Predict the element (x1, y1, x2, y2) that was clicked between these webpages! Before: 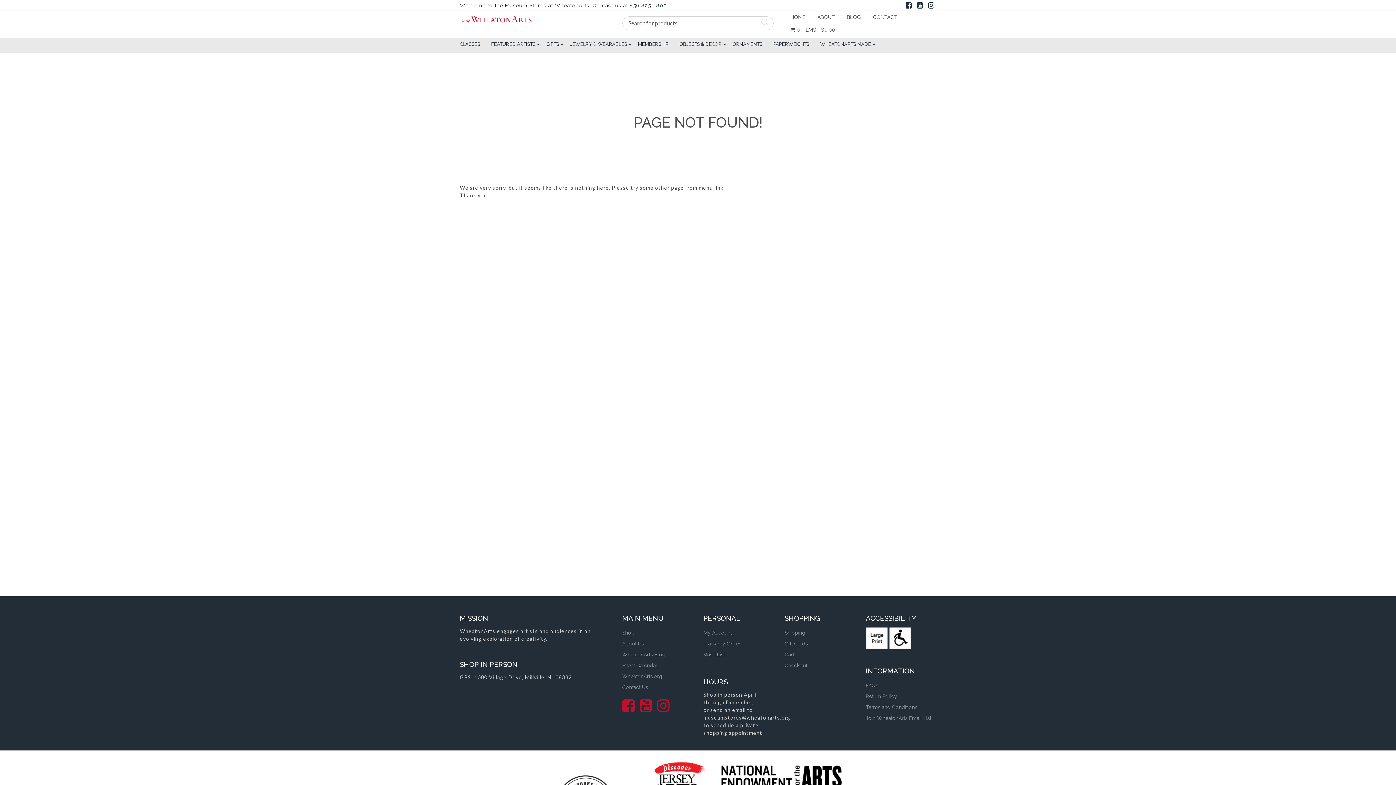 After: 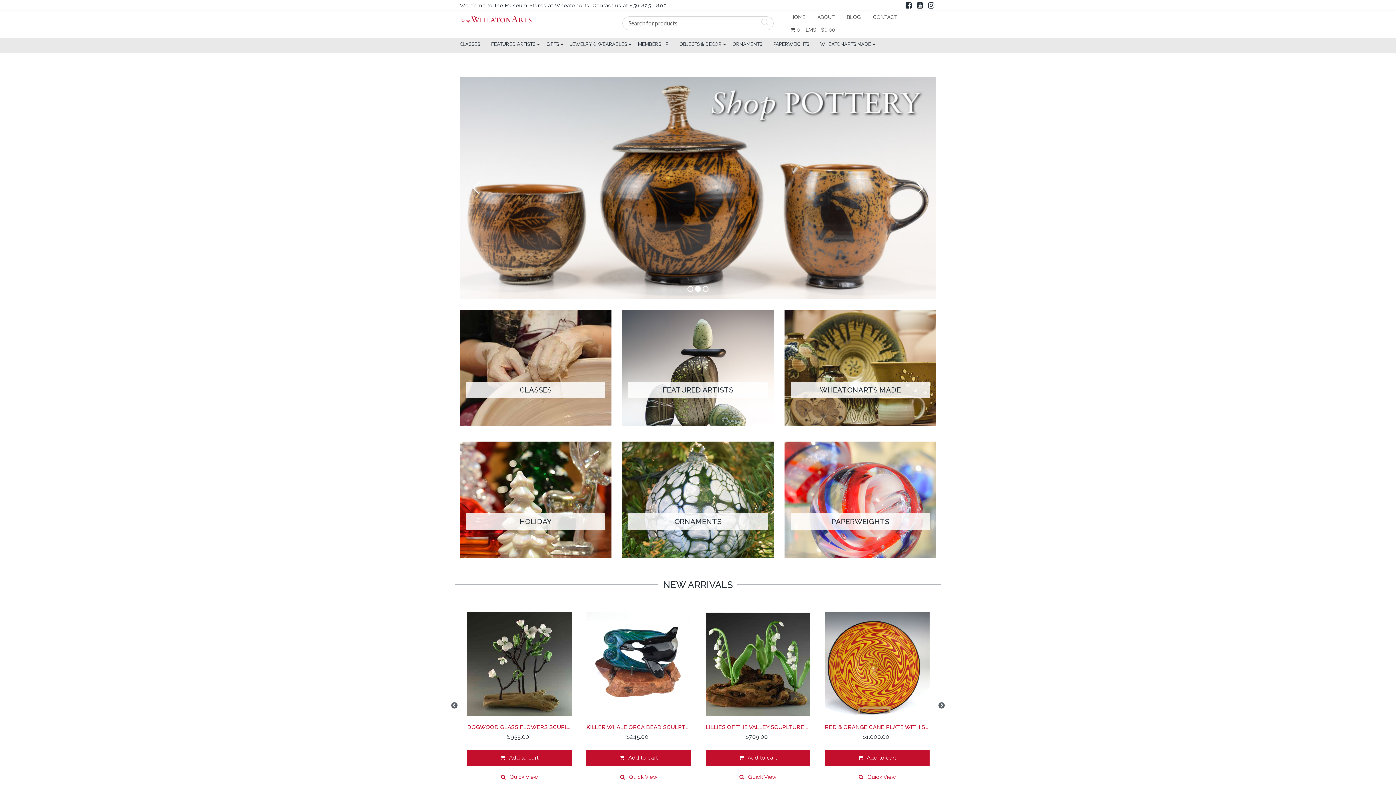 Action: bbox: (790, 10, 805, 23) label: HOME